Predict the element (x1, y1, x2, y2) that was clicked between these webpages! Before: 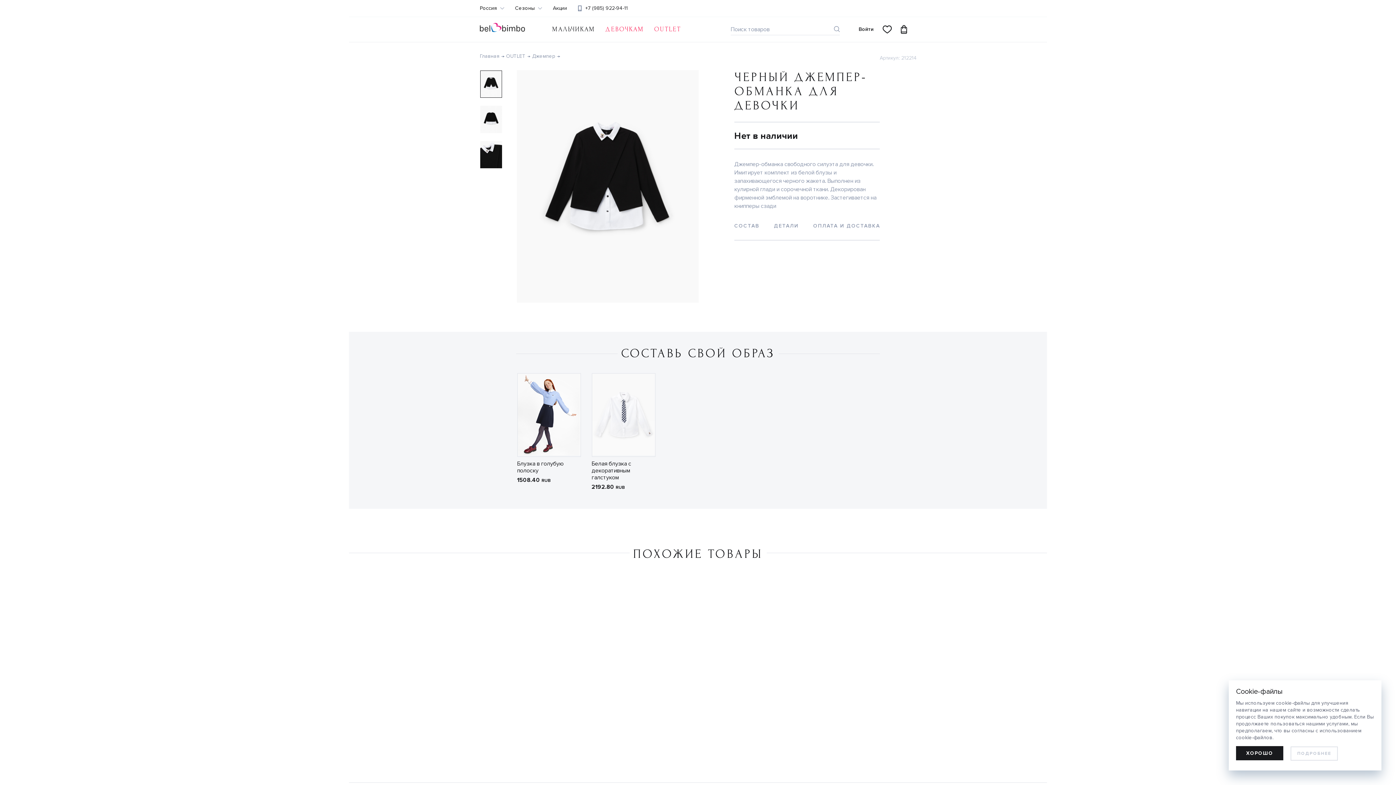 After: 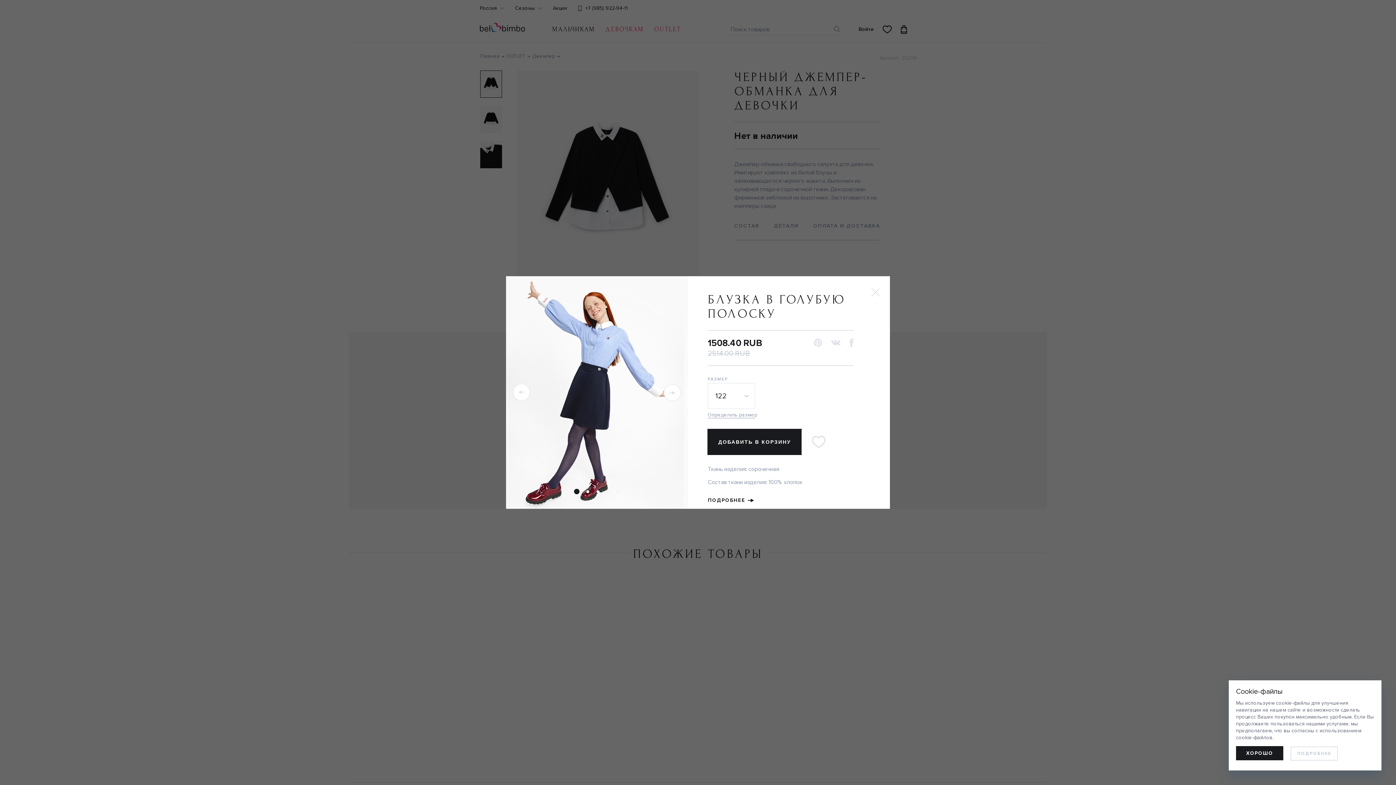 Action: bbox: (517, 373, 580, 457)